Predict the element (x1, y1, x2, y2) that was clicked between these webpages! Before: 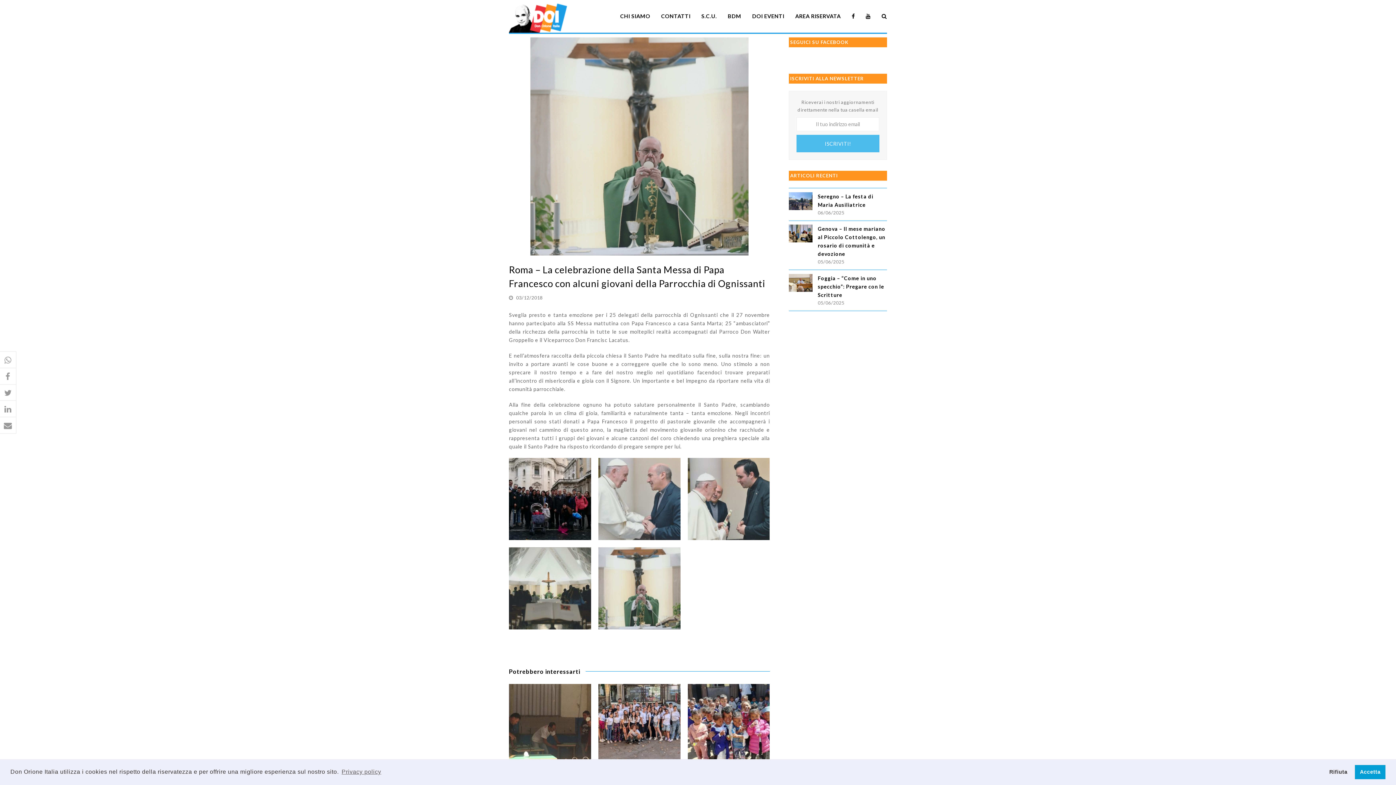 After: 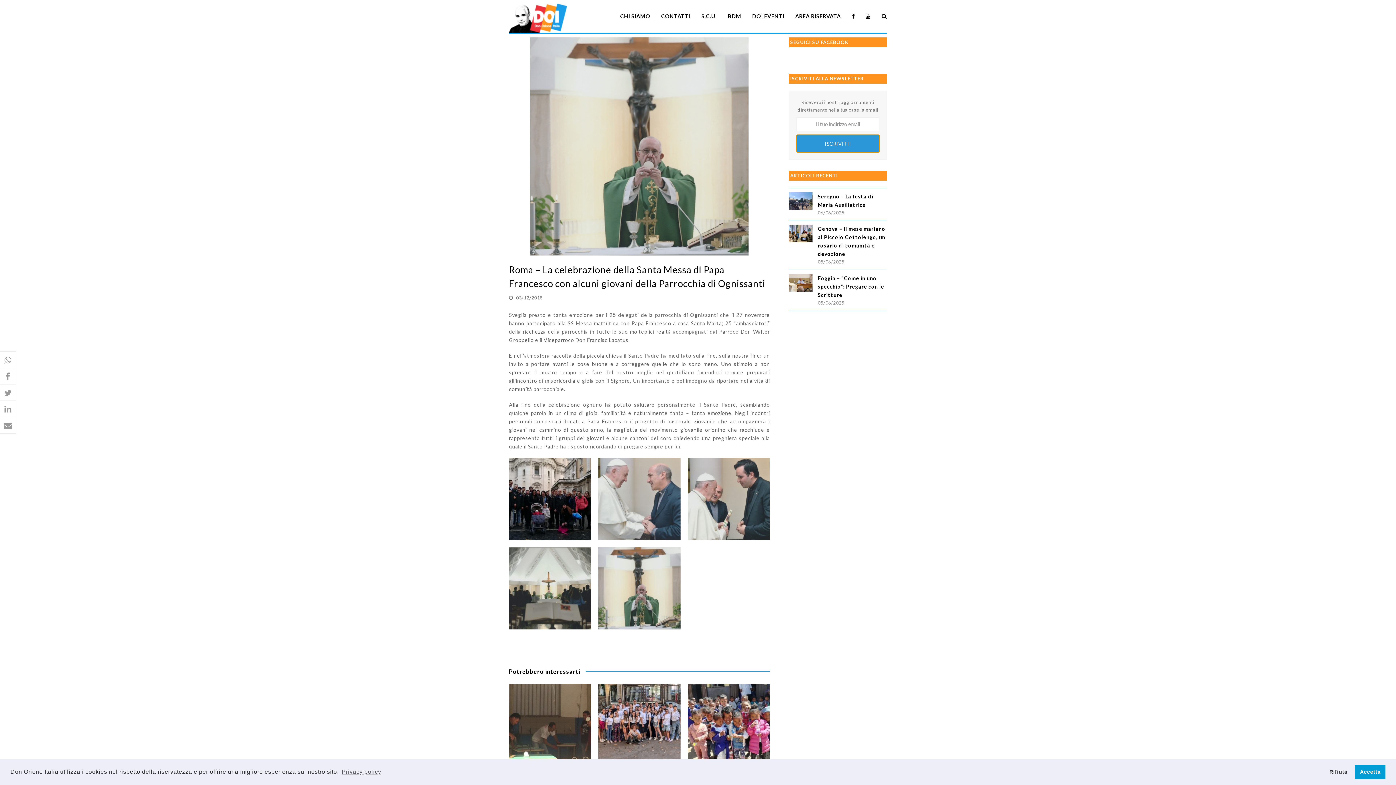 Action: label: ISCRIVITI! bbox: (796, 134, 879, 152)